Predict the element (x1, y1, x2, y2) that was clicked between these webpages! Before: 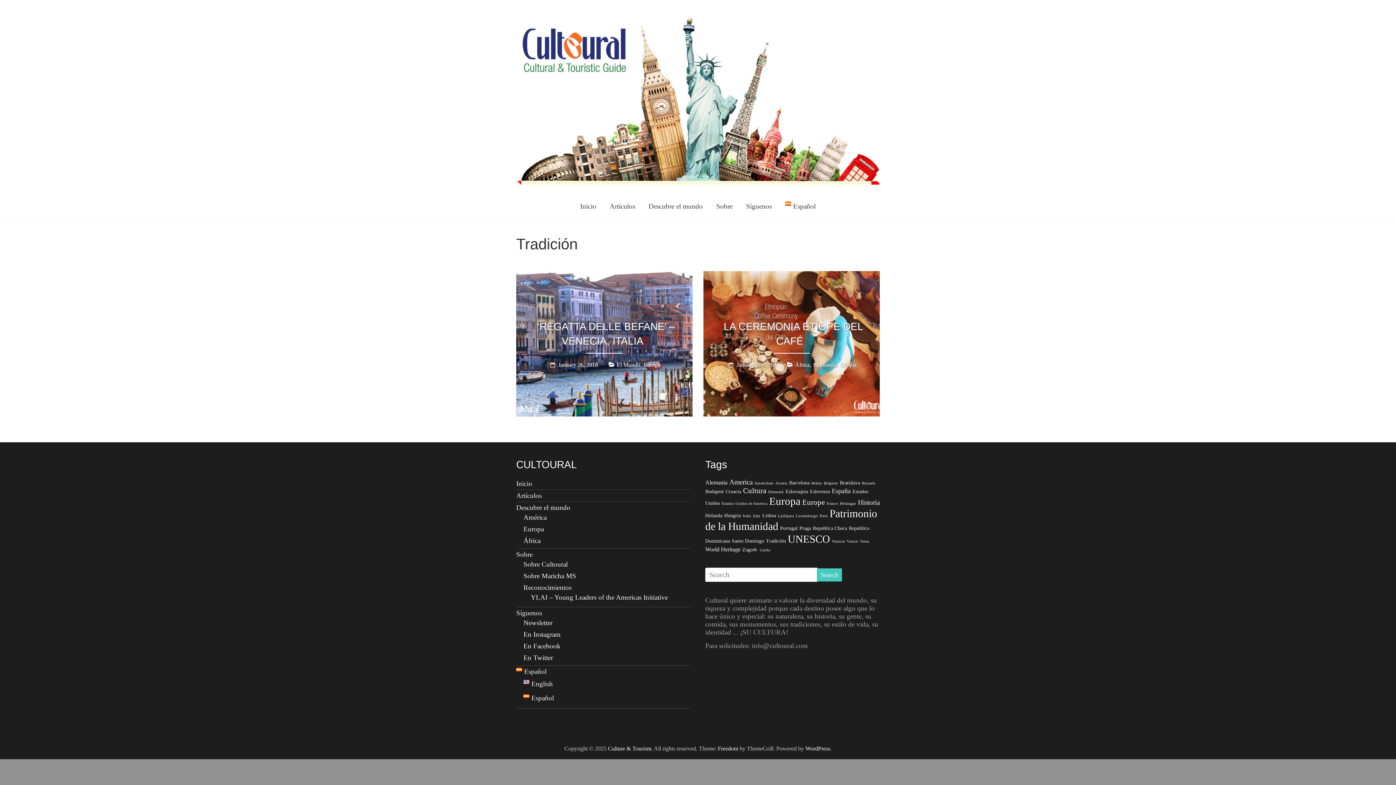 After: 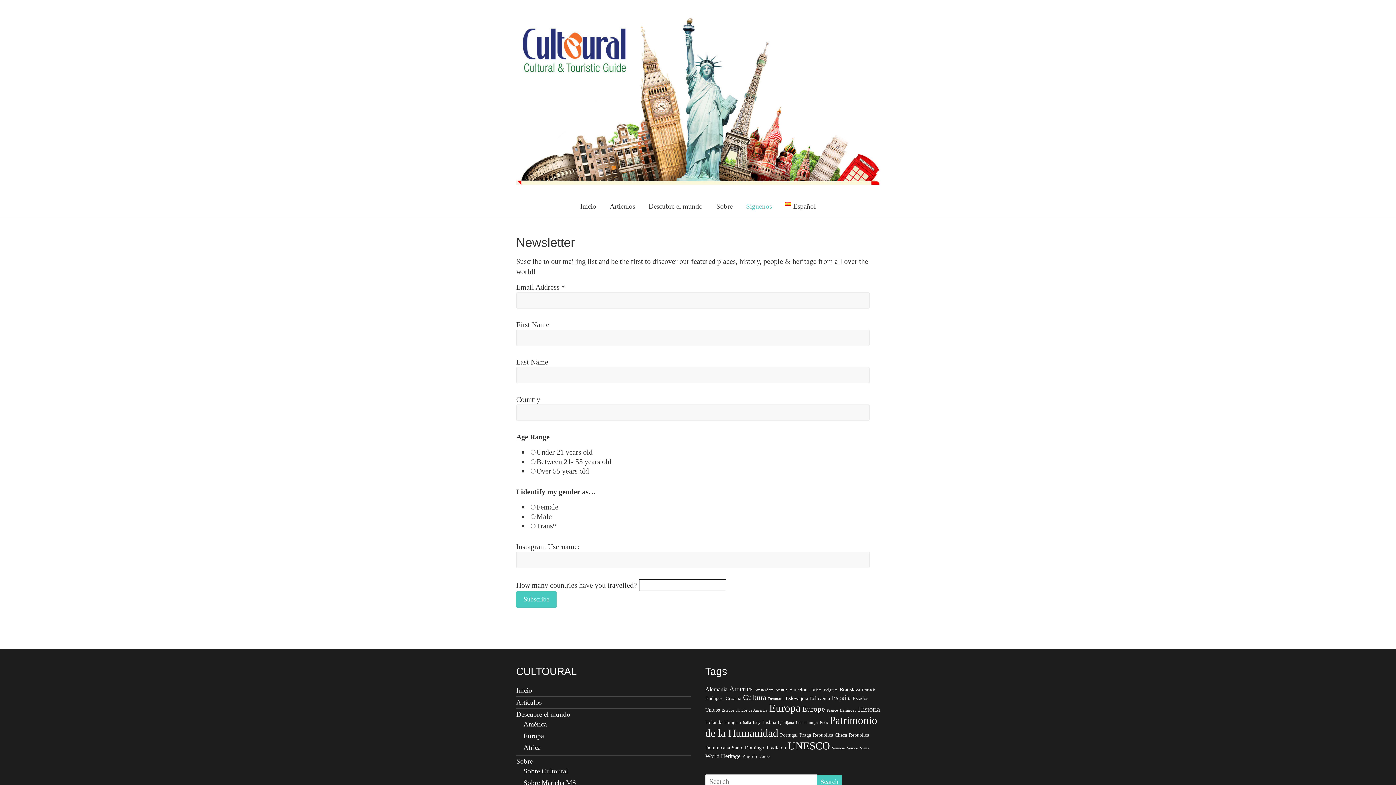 Action: bbox: (523, 619, 552, 626) label: Newsletter